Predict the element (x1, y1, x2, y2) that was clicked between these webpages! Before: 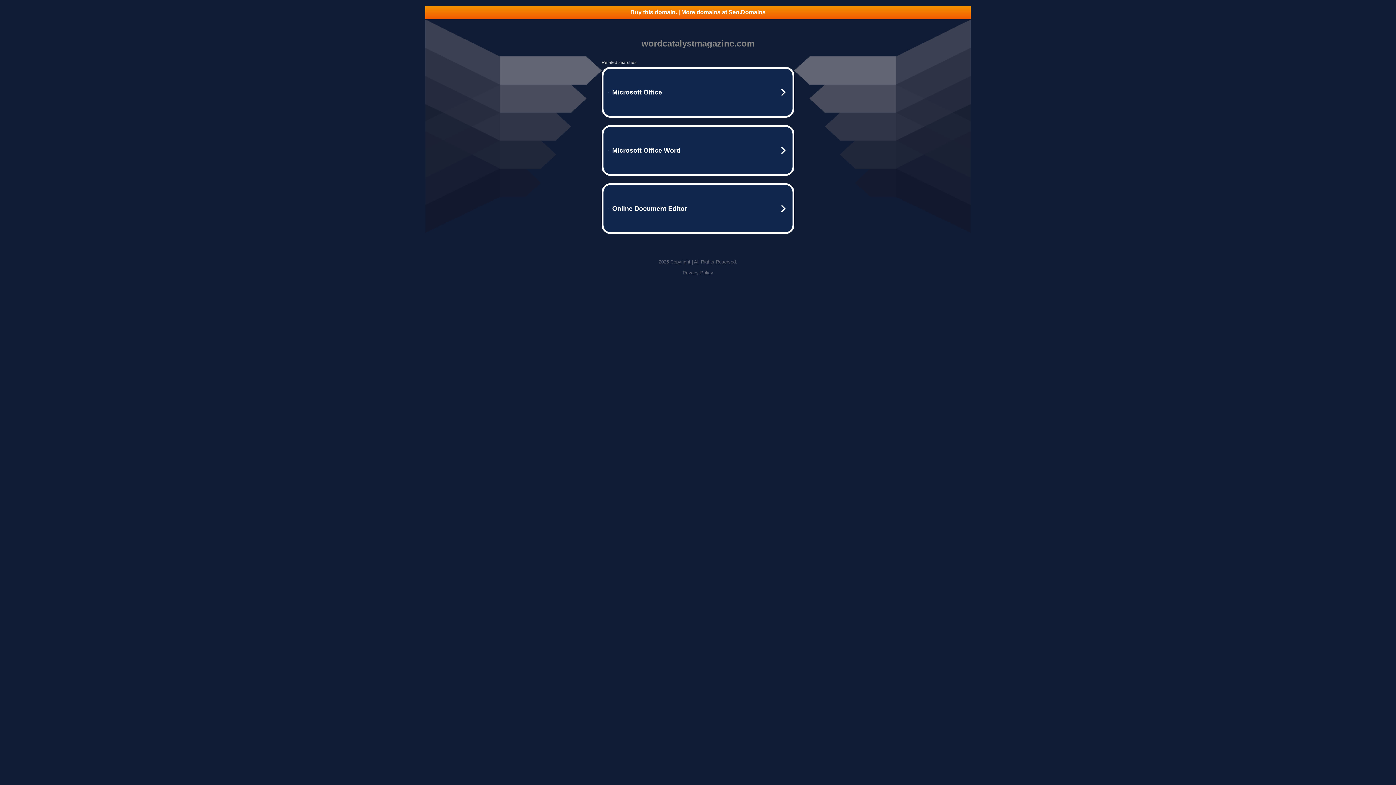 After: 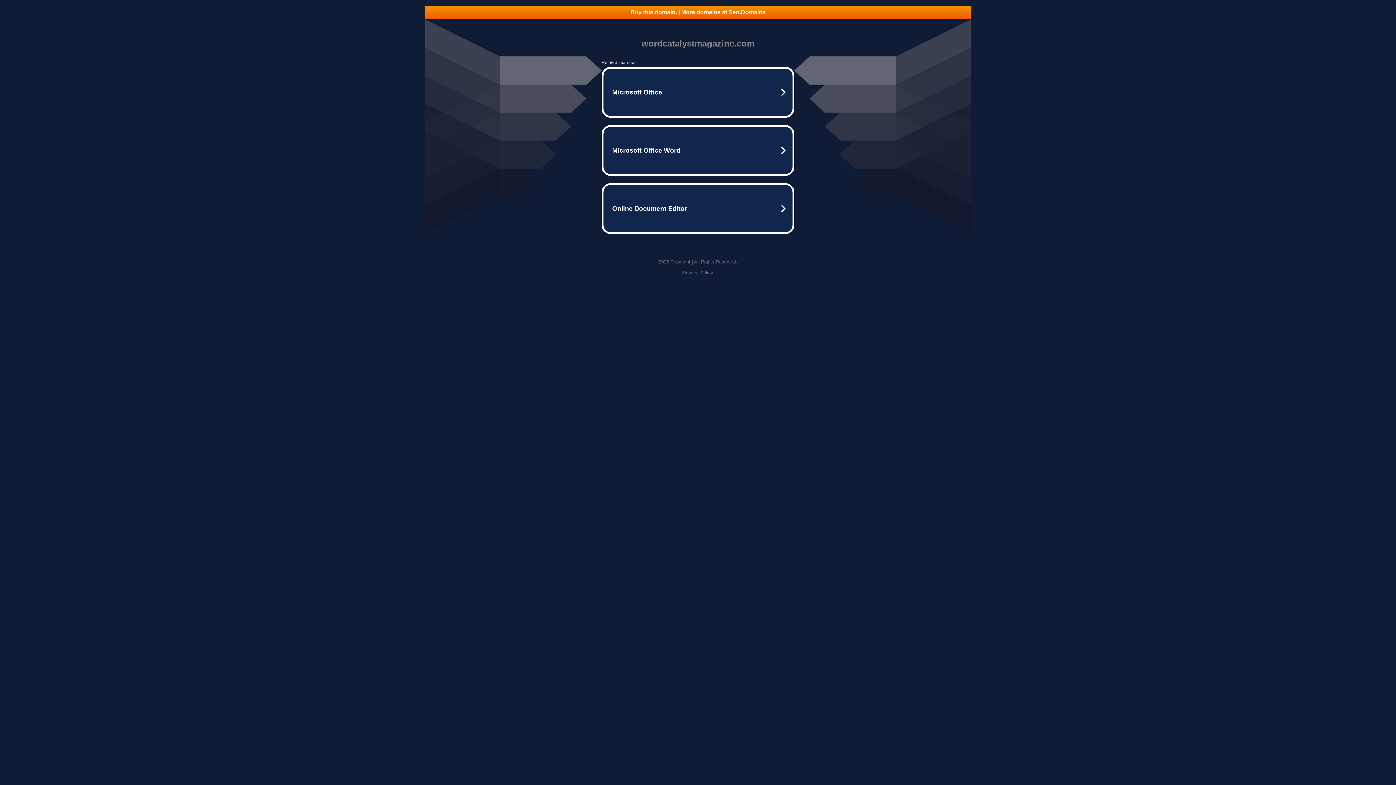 Action: label: Privacy Policy bbox: (682, 270, 713, 275)